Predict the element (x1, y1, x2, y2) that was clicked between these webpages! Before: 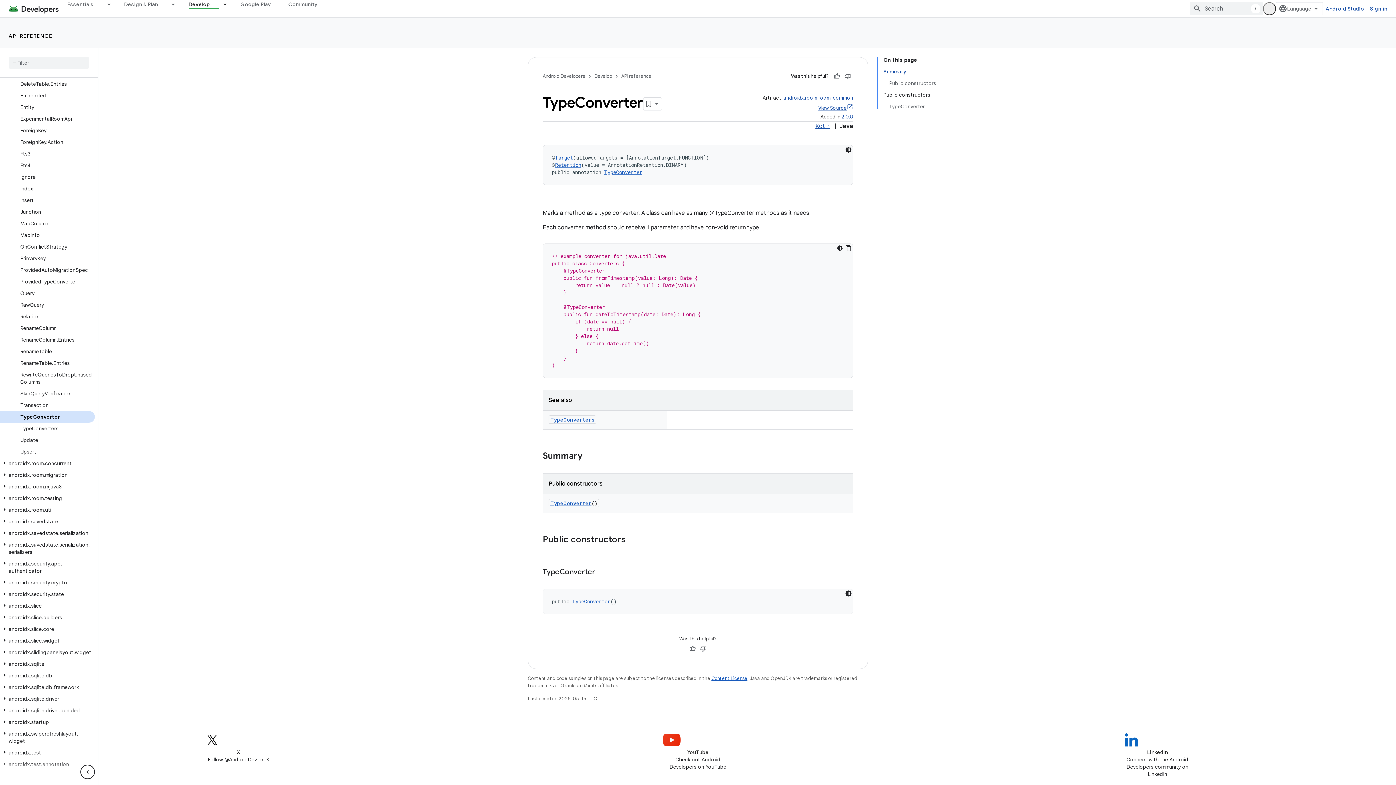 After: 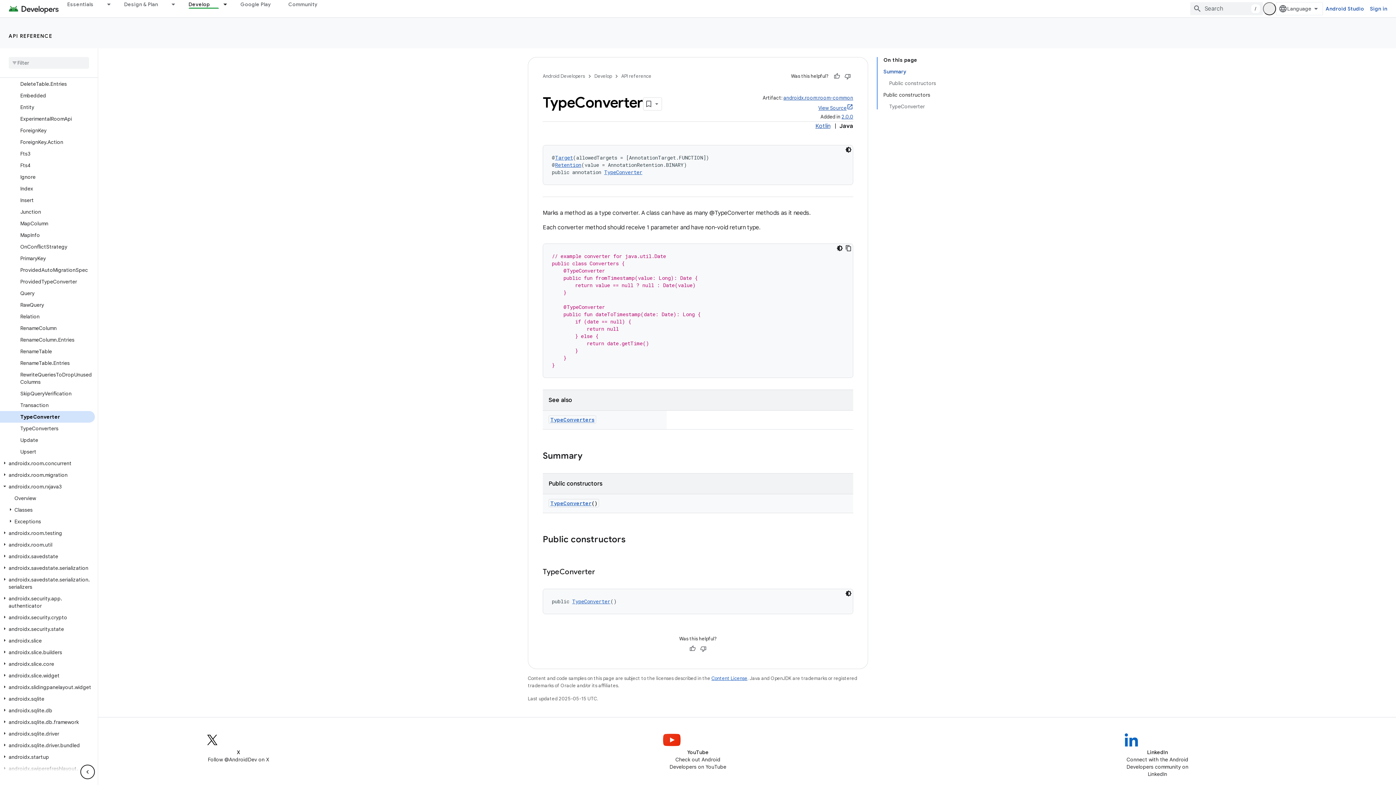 Action: bbox: (0, 483, 9, 489)